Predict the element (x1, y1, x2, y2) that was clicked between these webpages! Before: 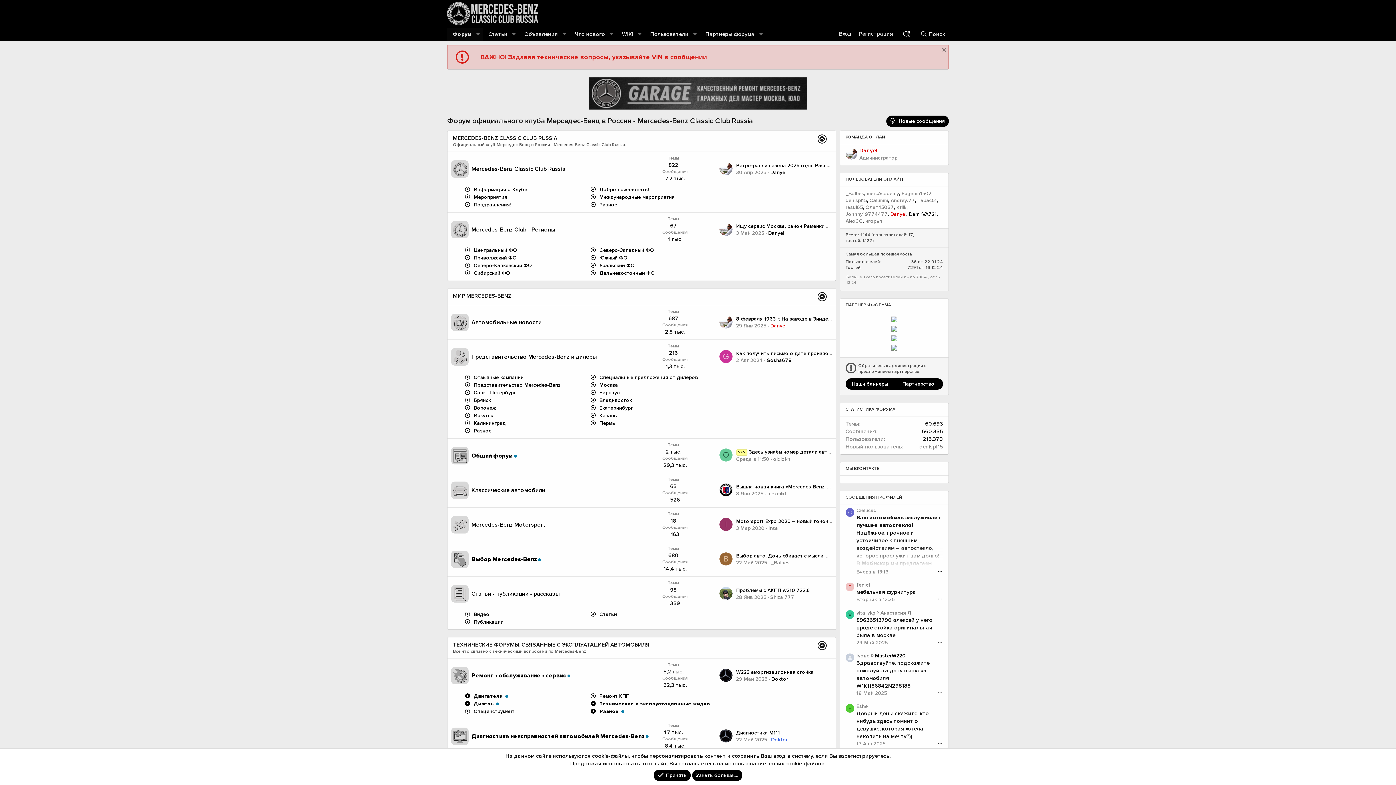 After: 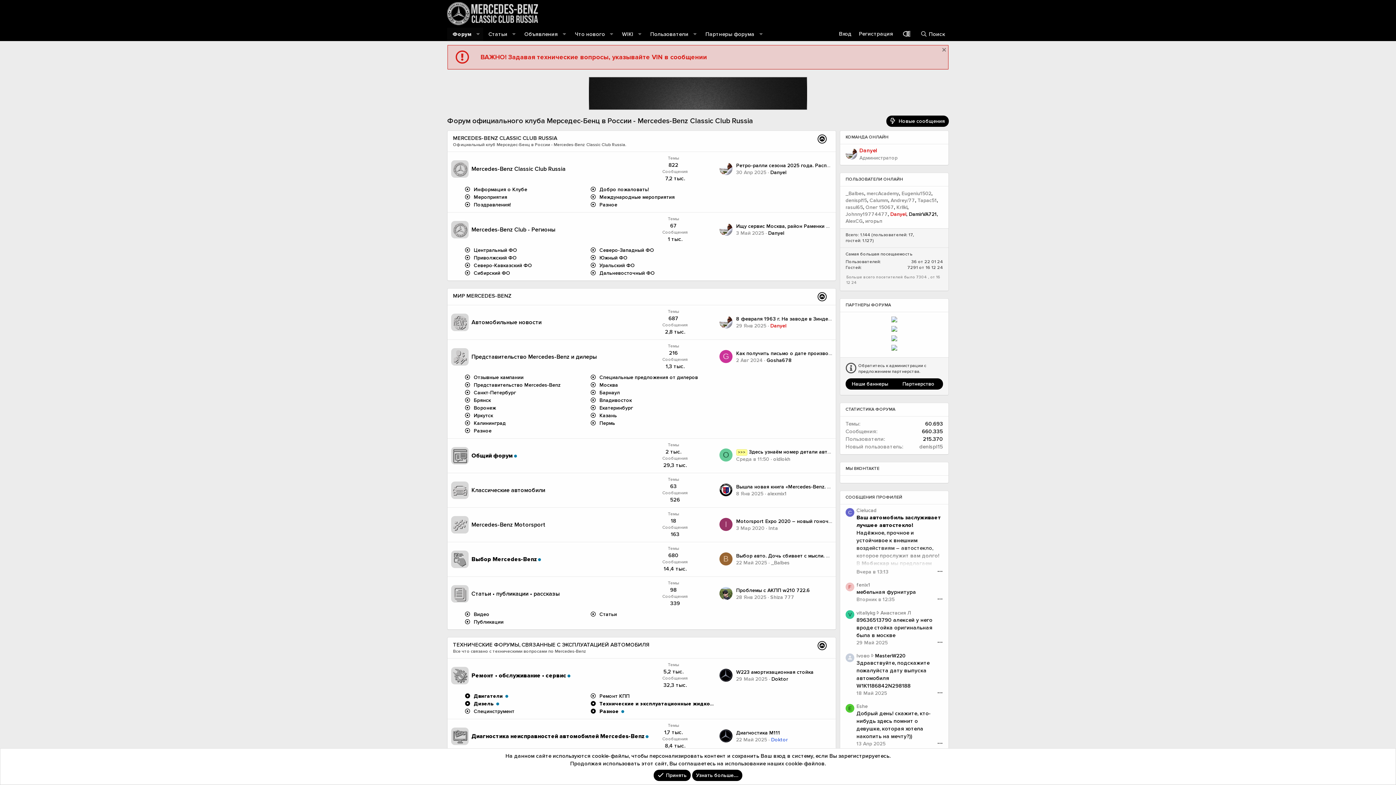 Action: label: oldlokh bbox: (773, 456, 790, 462)